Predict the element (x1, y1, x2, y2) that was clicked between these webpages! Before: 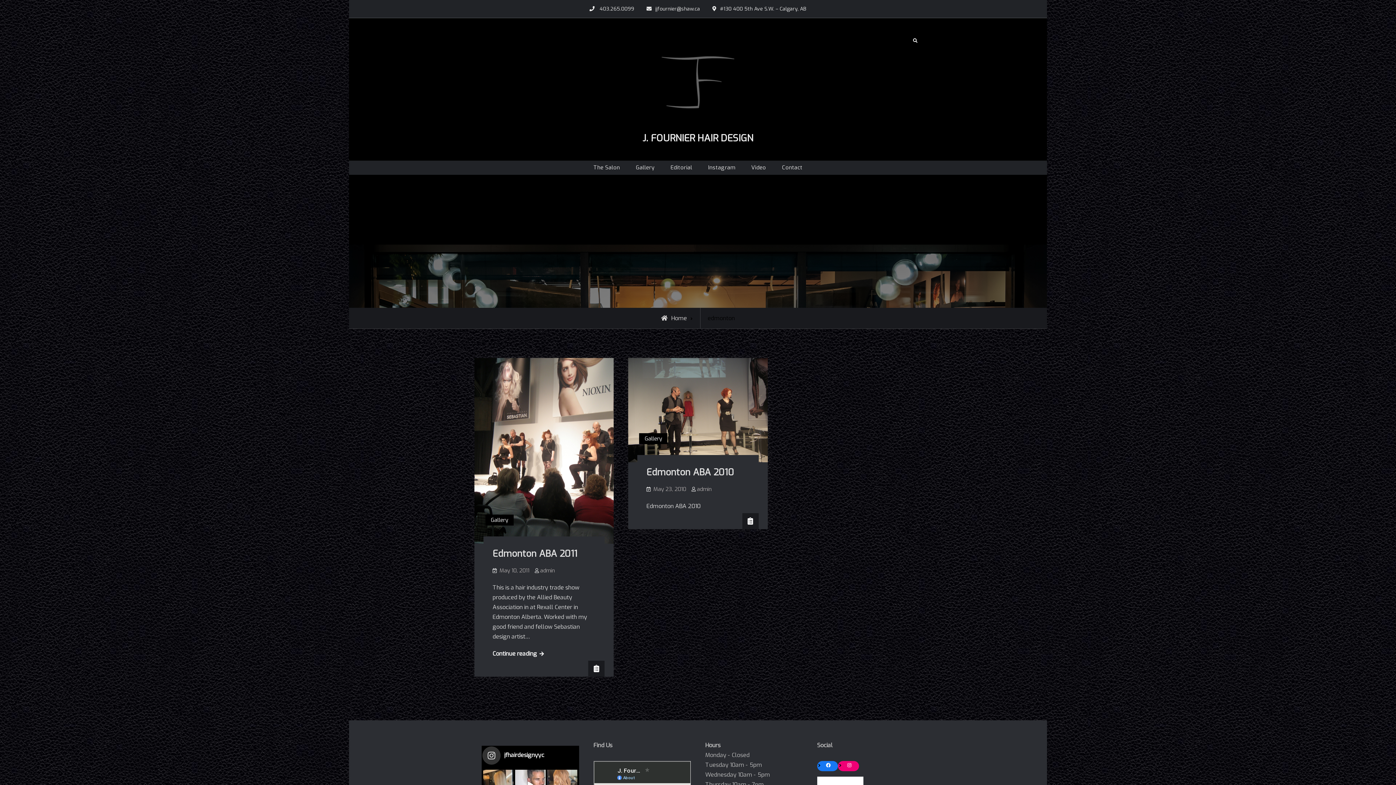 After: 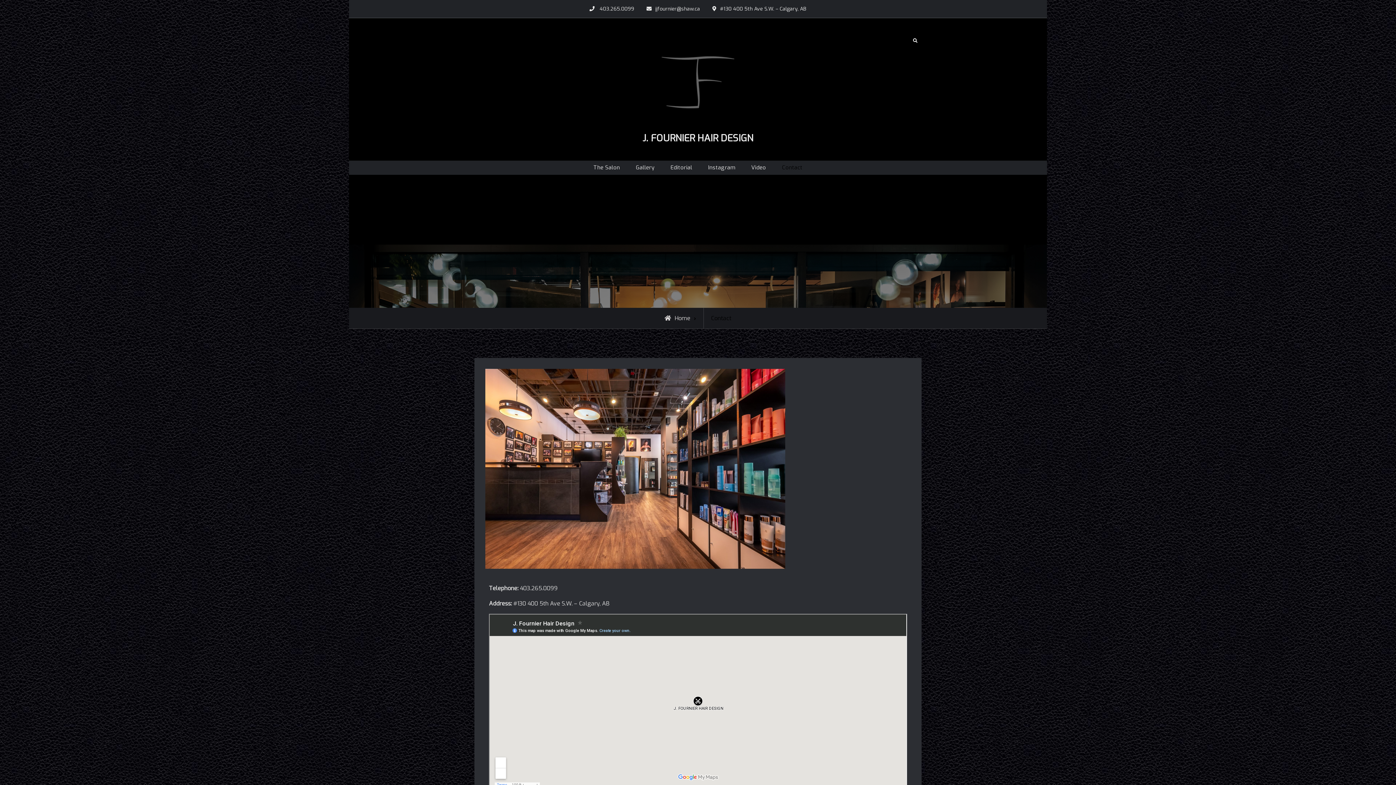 Action: label: Contact bbox: (774, 161, 810, 174)